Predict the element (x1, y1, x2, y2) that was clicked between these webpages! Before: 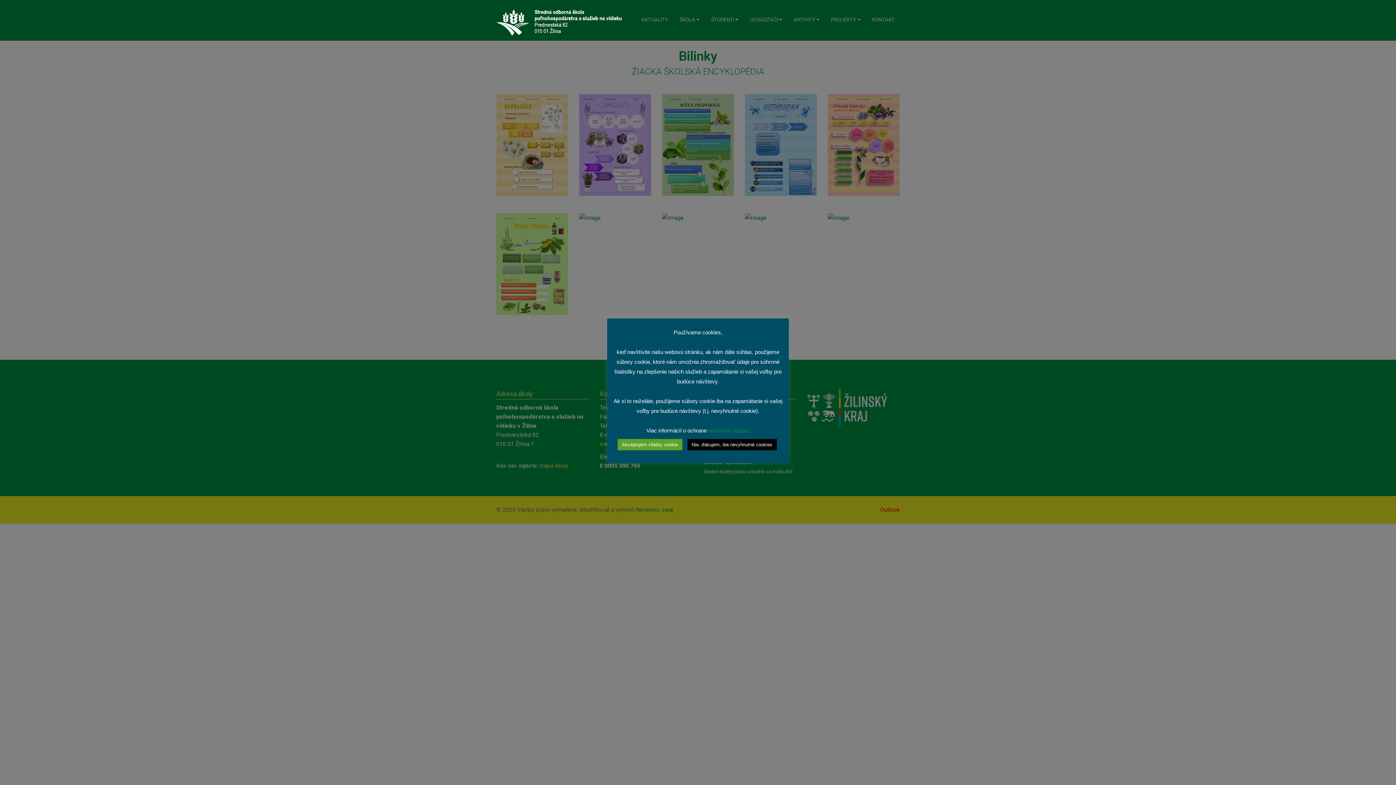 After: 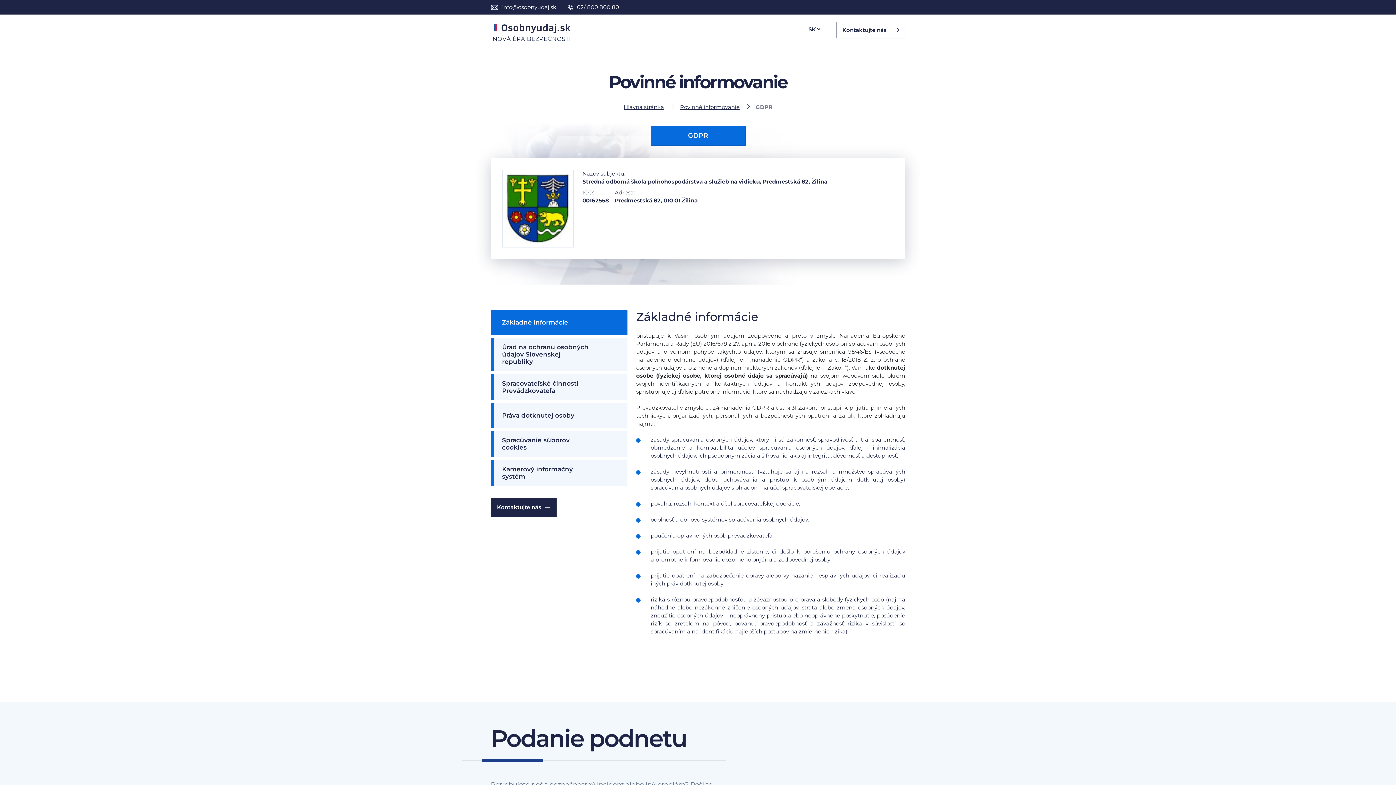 Action: label: osobných údajov bbox: (708, 427, 748, 433)